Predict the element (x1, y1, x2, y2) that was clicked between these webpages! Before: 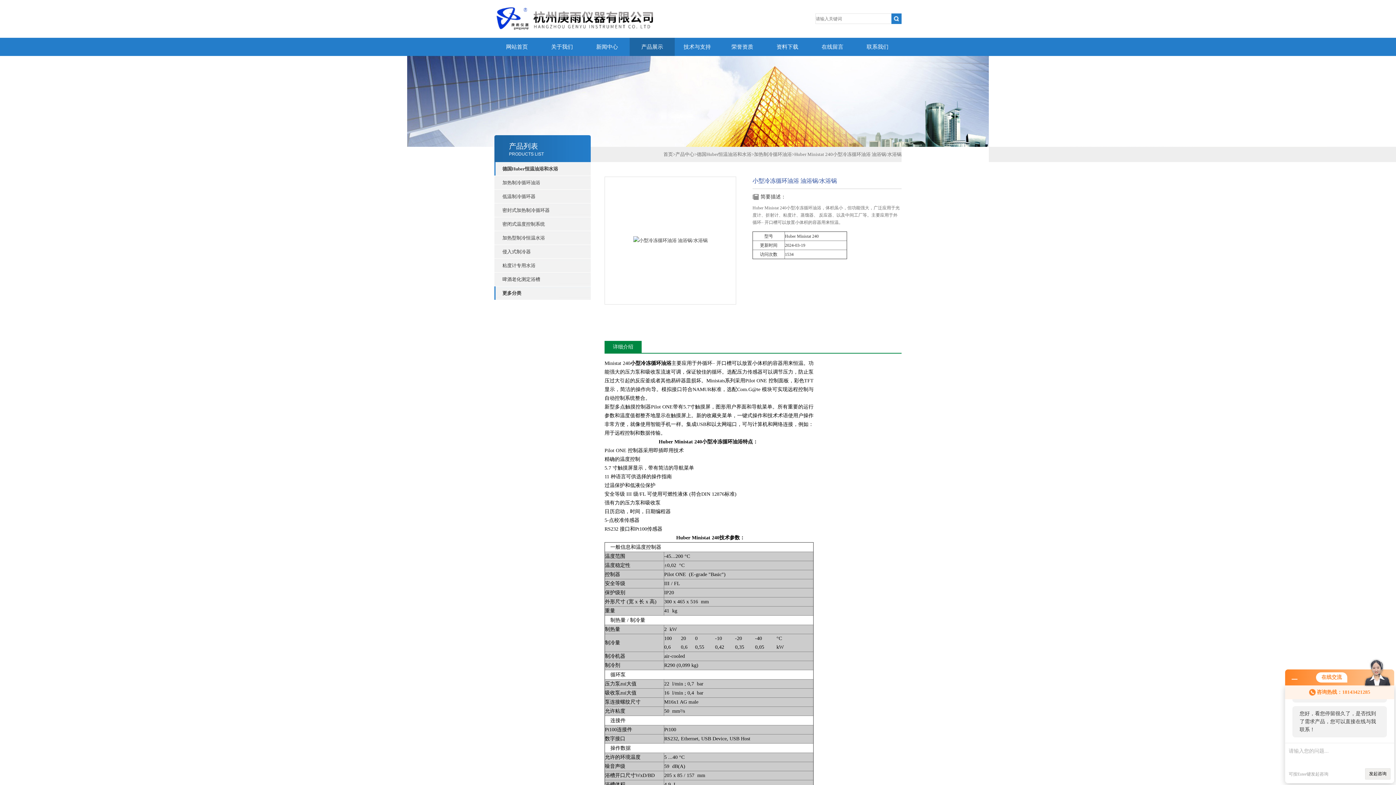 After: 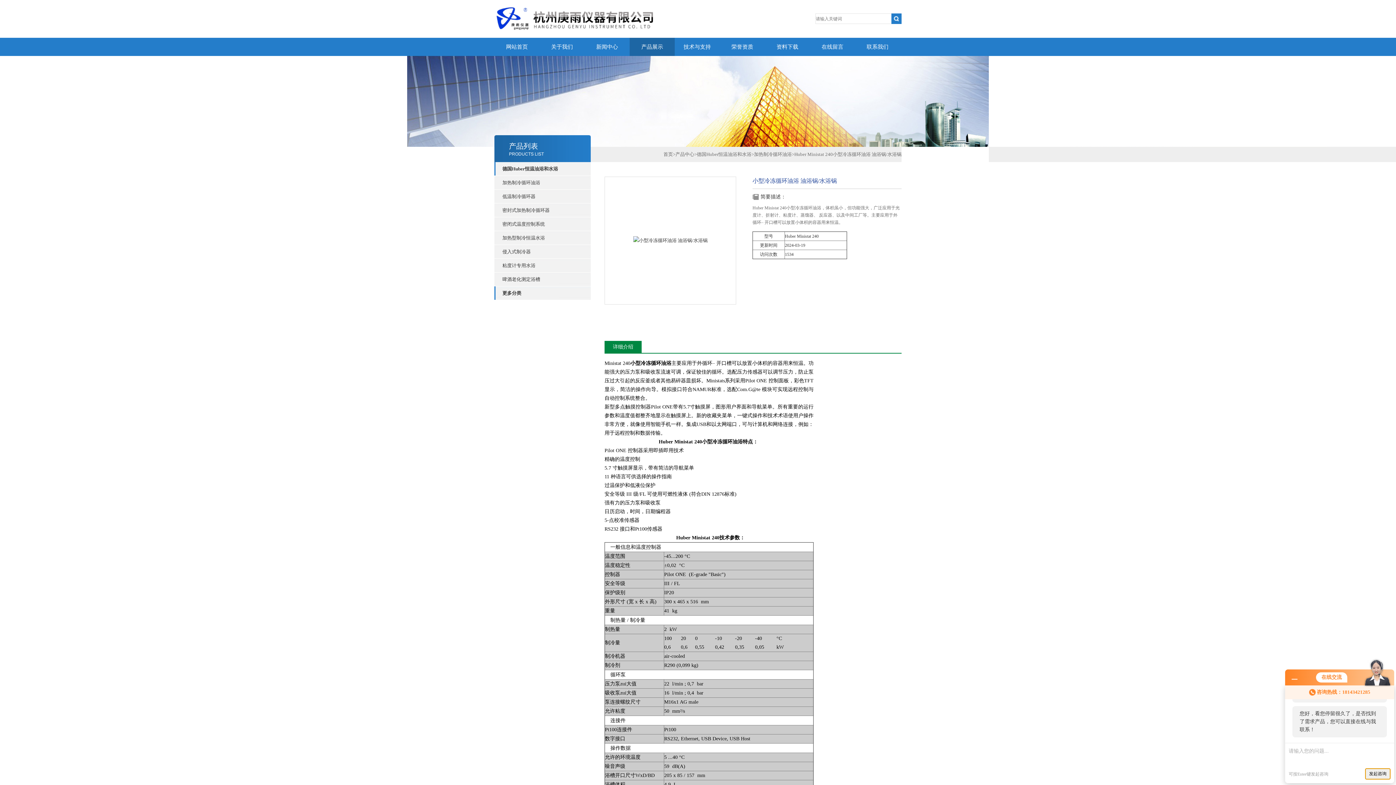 Action: label: 发起咨询 bbox: (1365, 768, 1390, 780)